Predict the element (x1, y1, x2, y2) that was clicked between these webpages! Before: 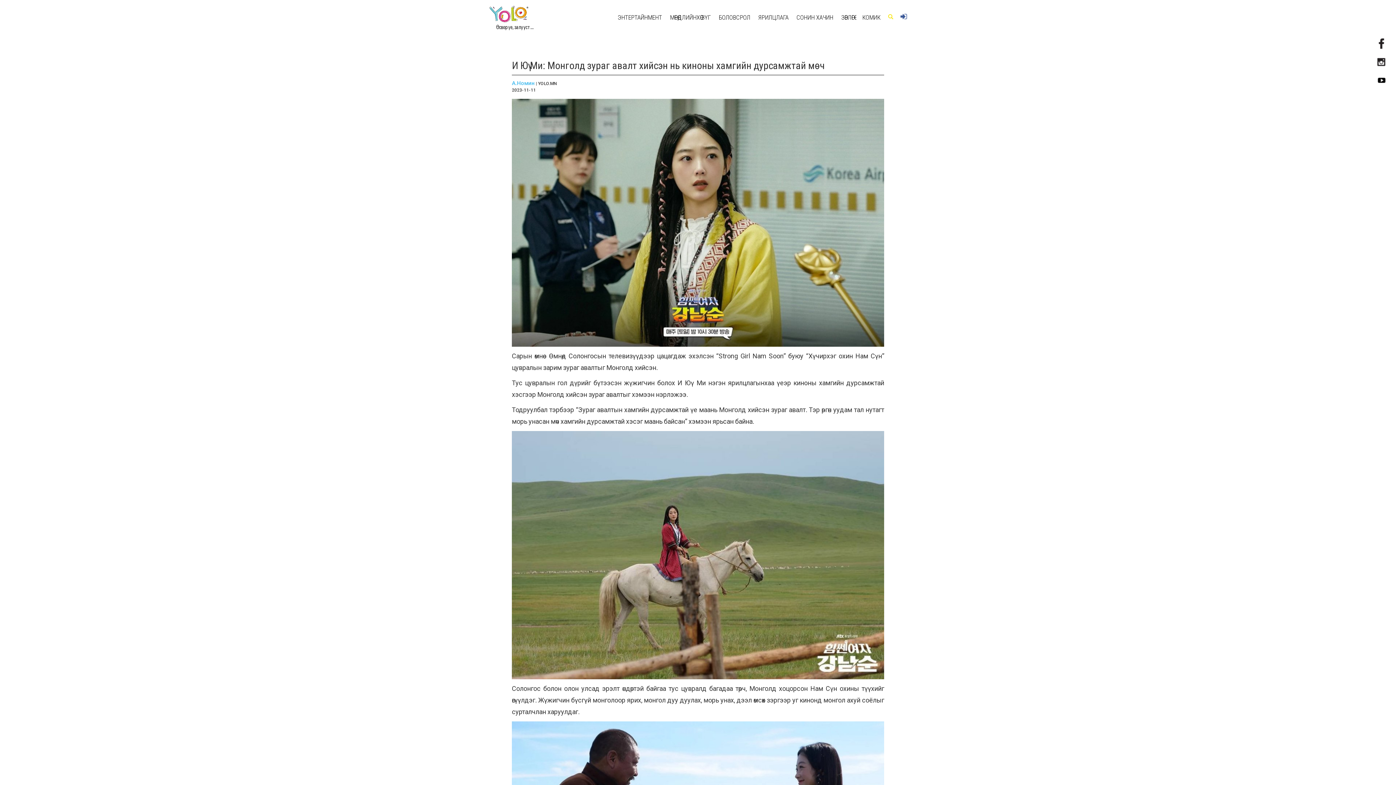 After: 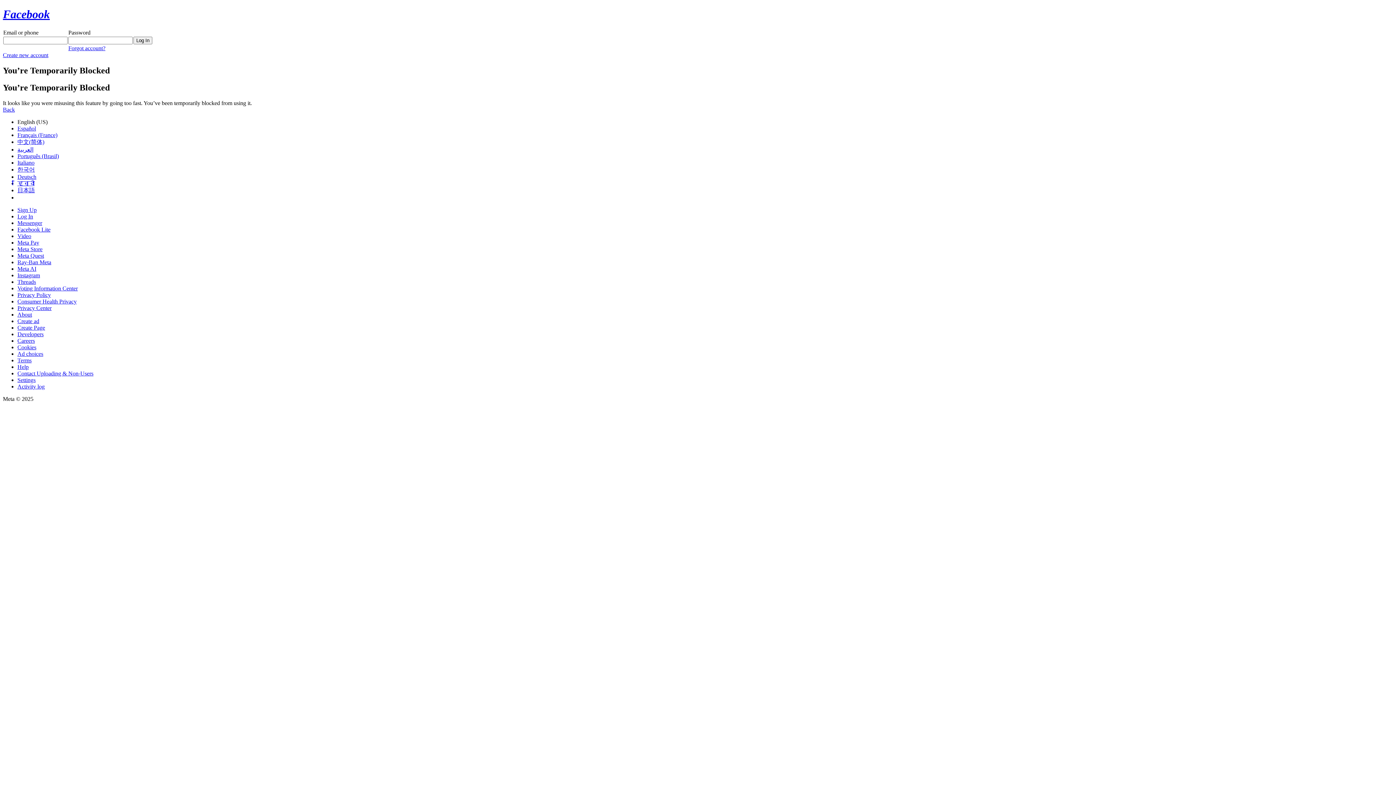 Action: bbox: (897, 0, 910, 29)